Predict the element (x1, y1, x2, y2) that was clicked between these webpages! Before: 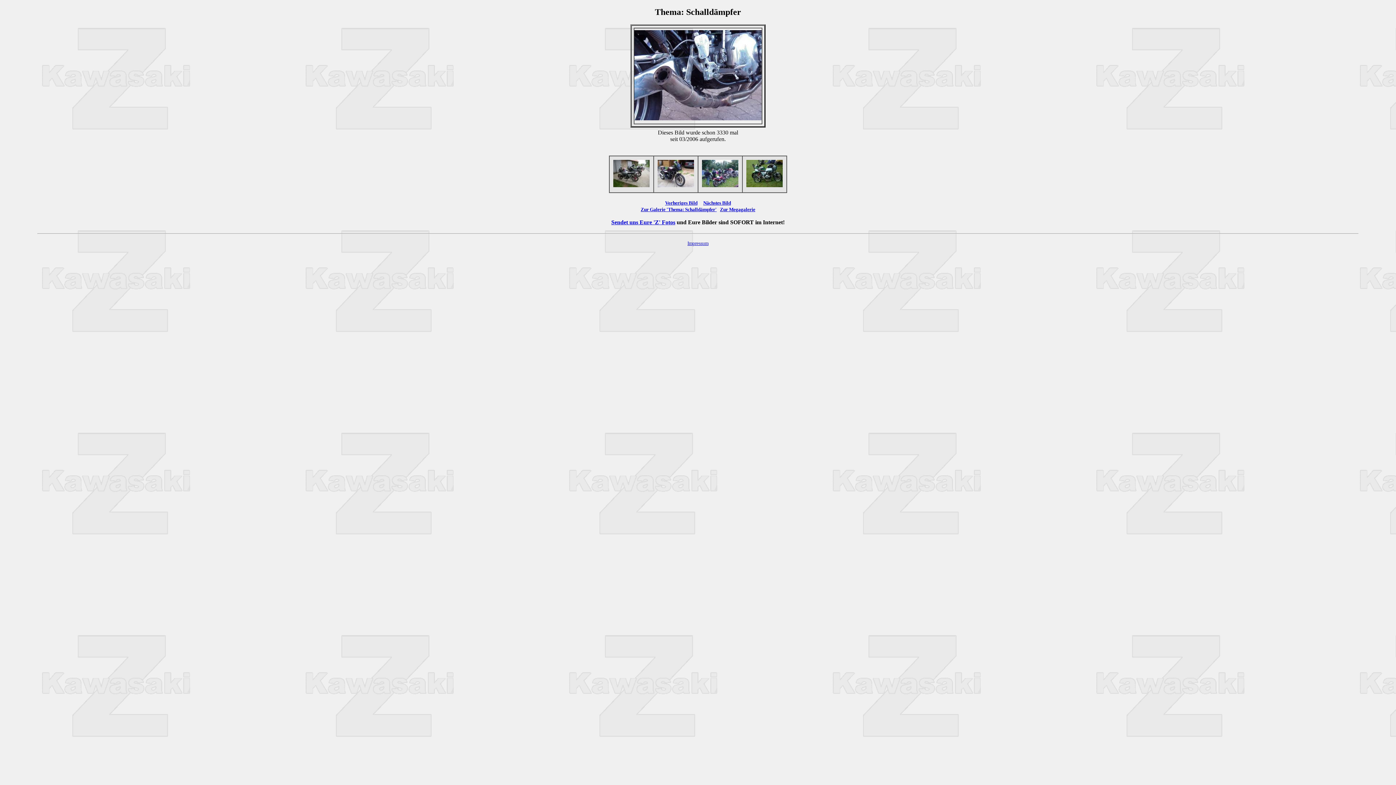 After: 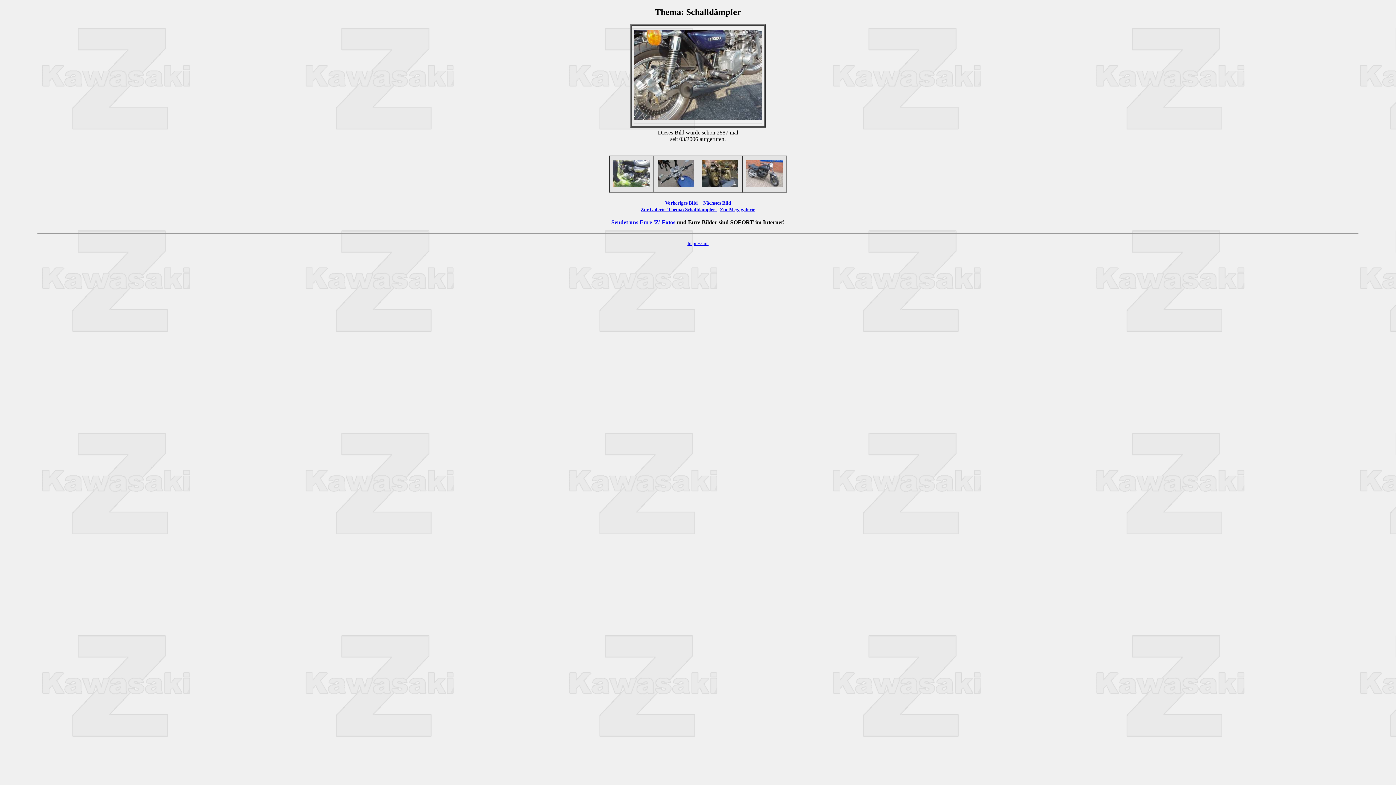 Action: bbox: (703, 200, 731, 205) label: Nächstes Bild